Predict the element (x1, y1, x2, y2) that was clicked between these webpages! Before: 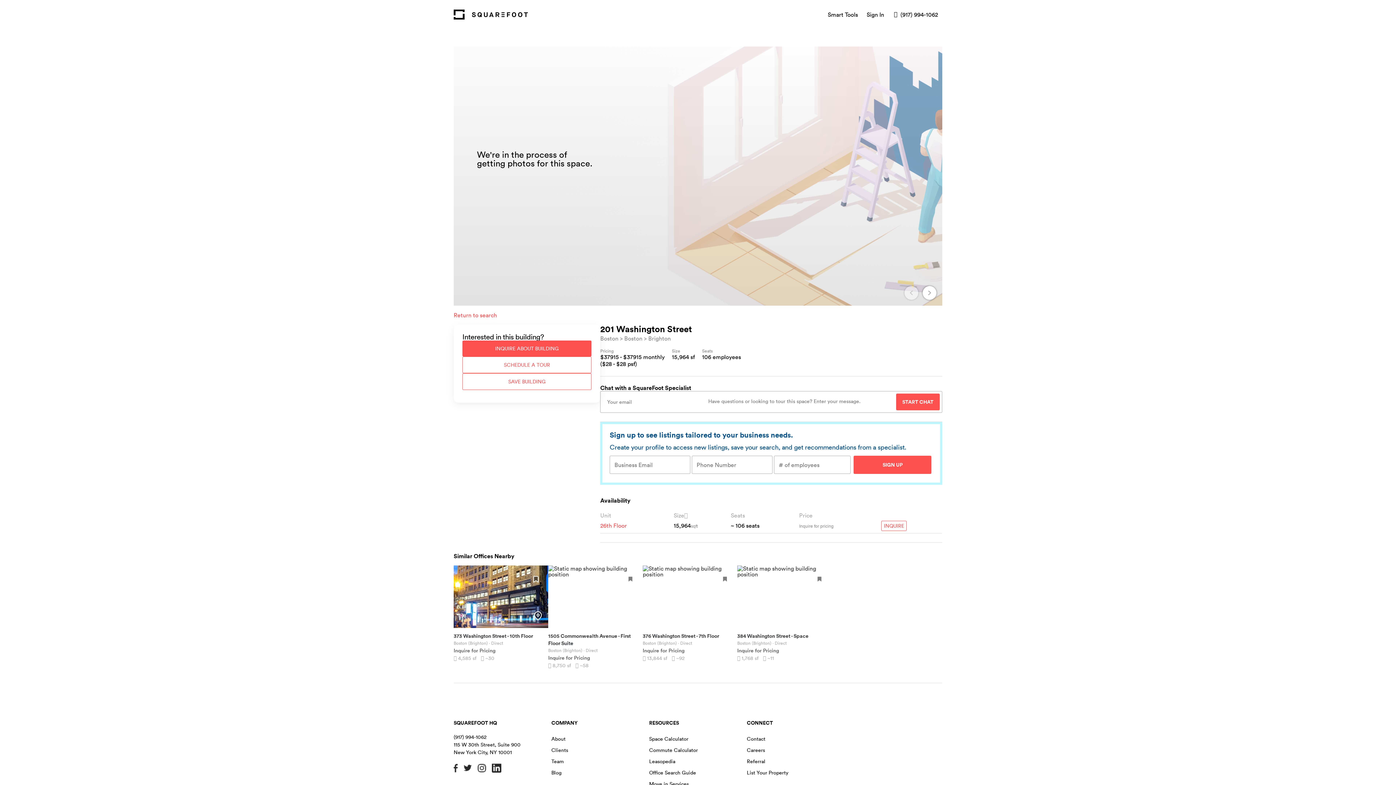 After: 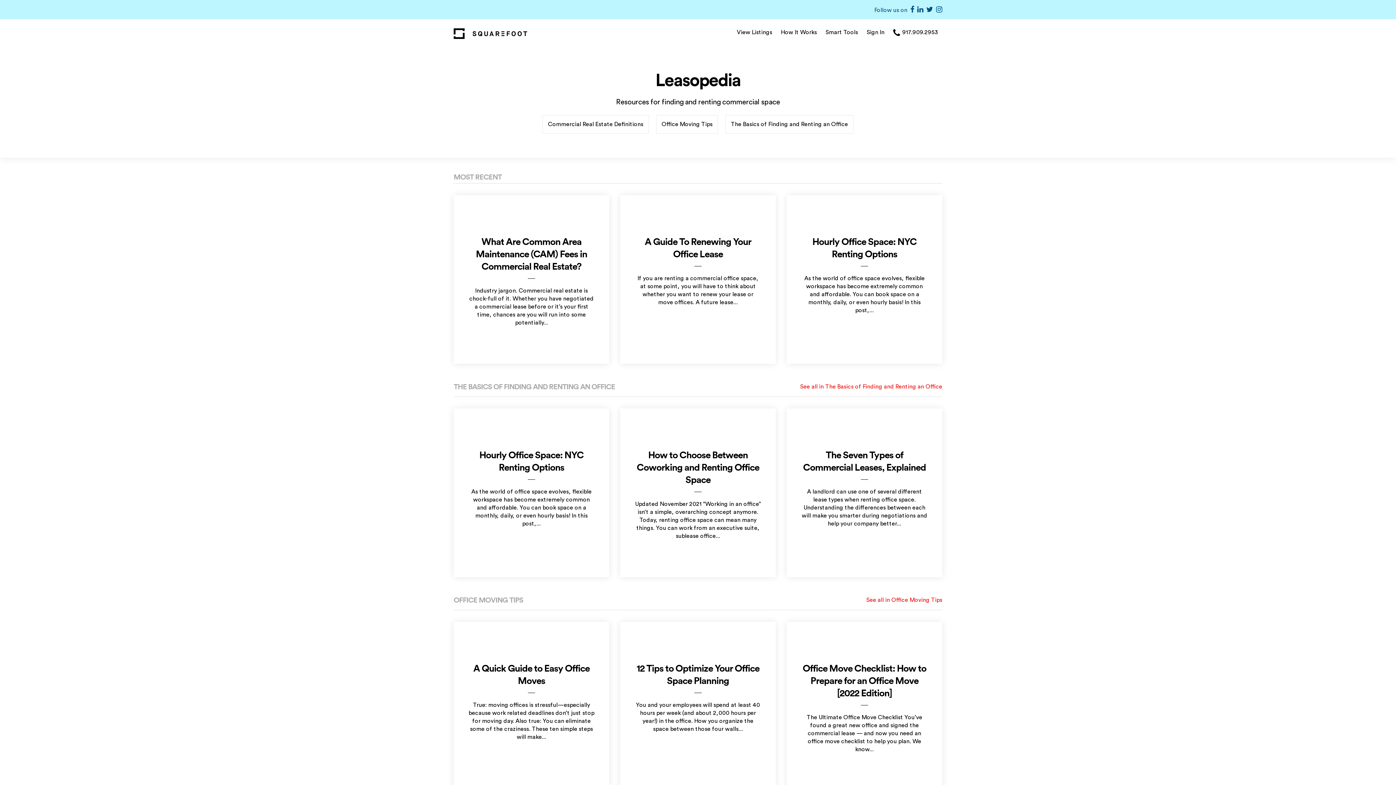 Action: label: Leasopedia bbox: (649, 758, 675, 765)